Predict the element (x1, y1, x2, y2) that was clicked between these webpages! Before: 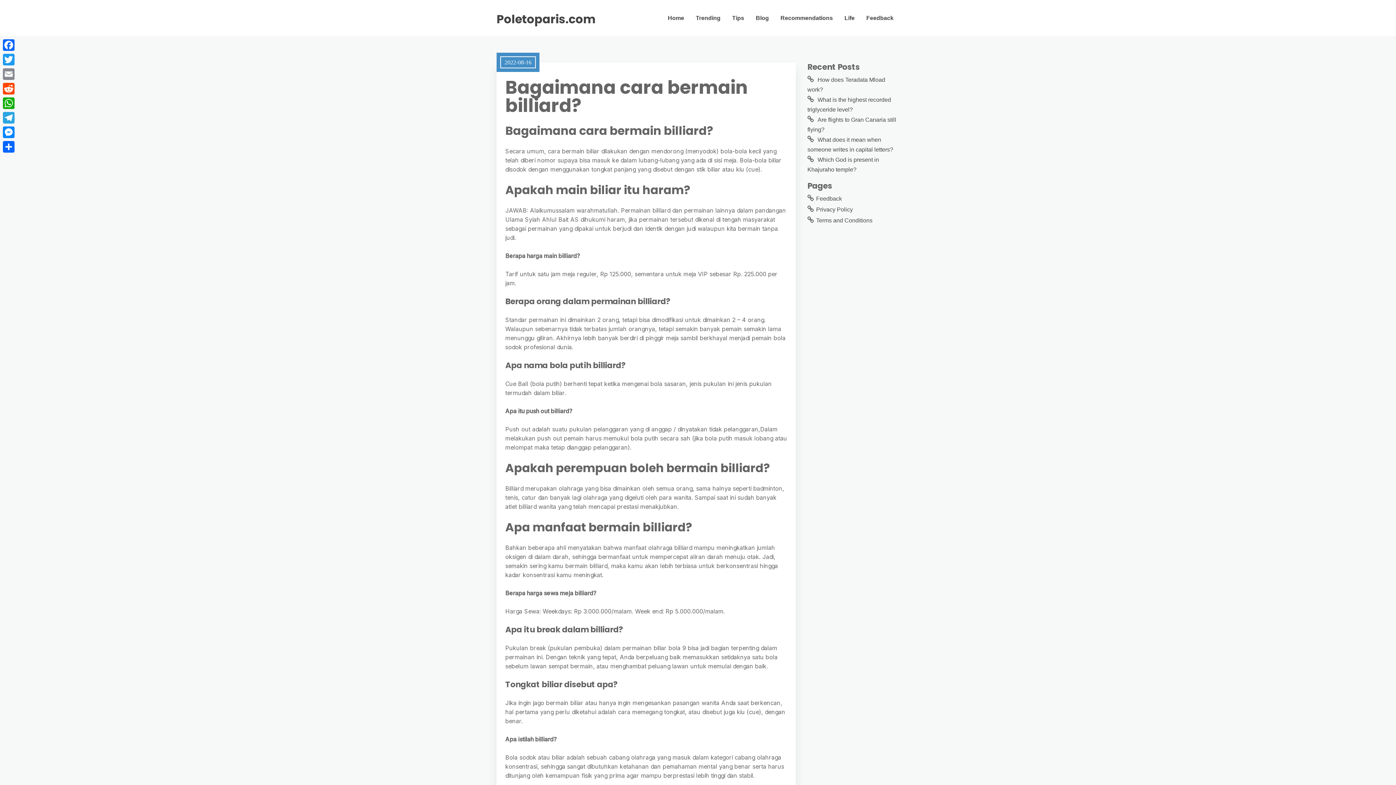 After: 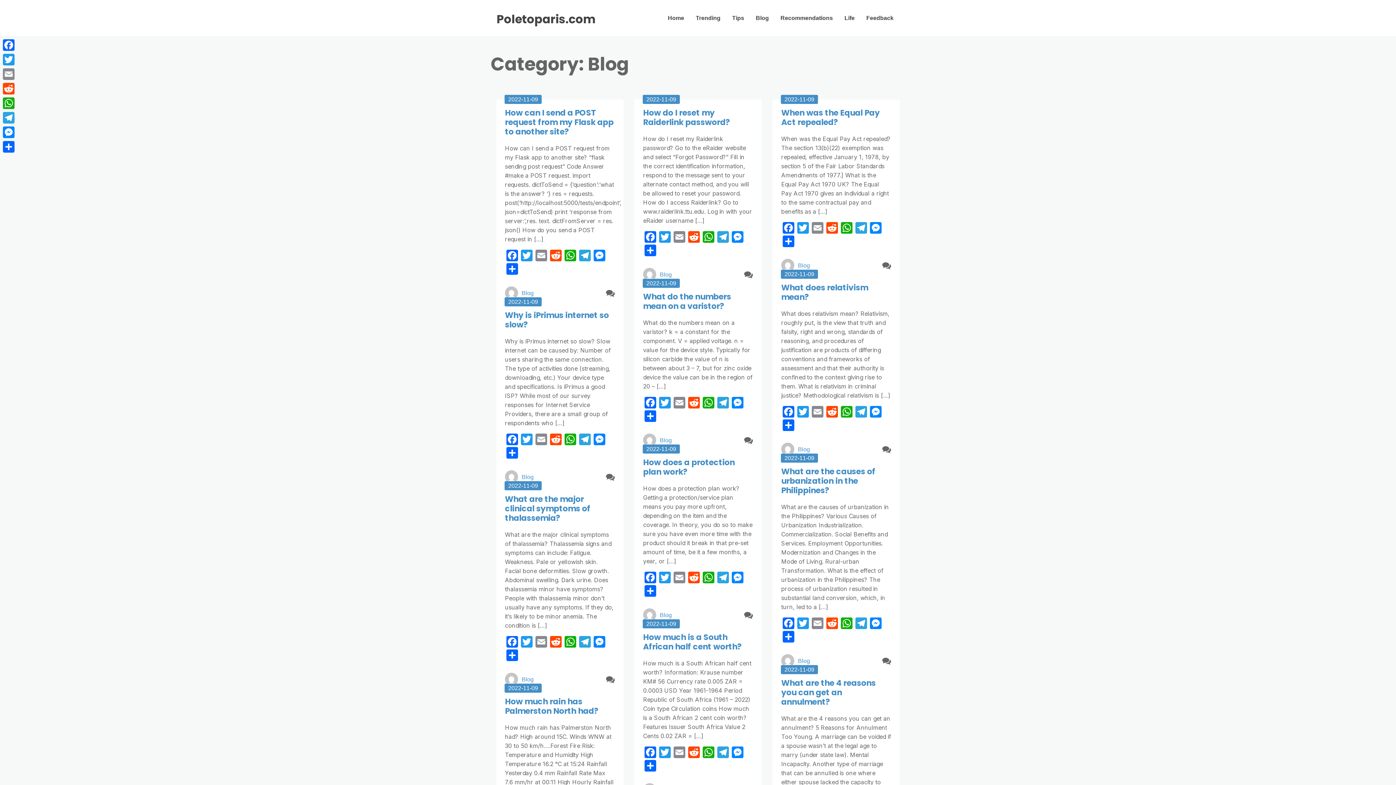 Action: bbox: (750, 5, 774, 30) label: Blog